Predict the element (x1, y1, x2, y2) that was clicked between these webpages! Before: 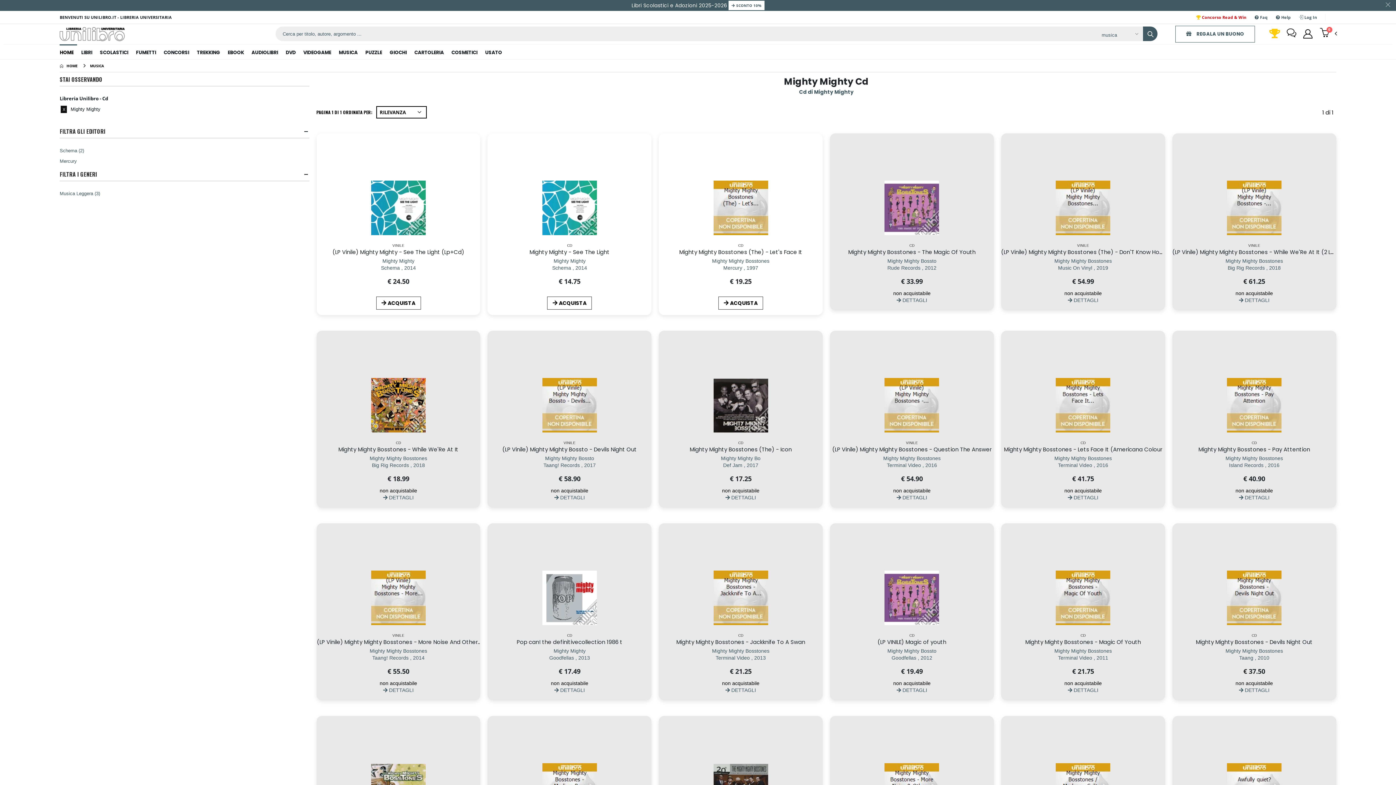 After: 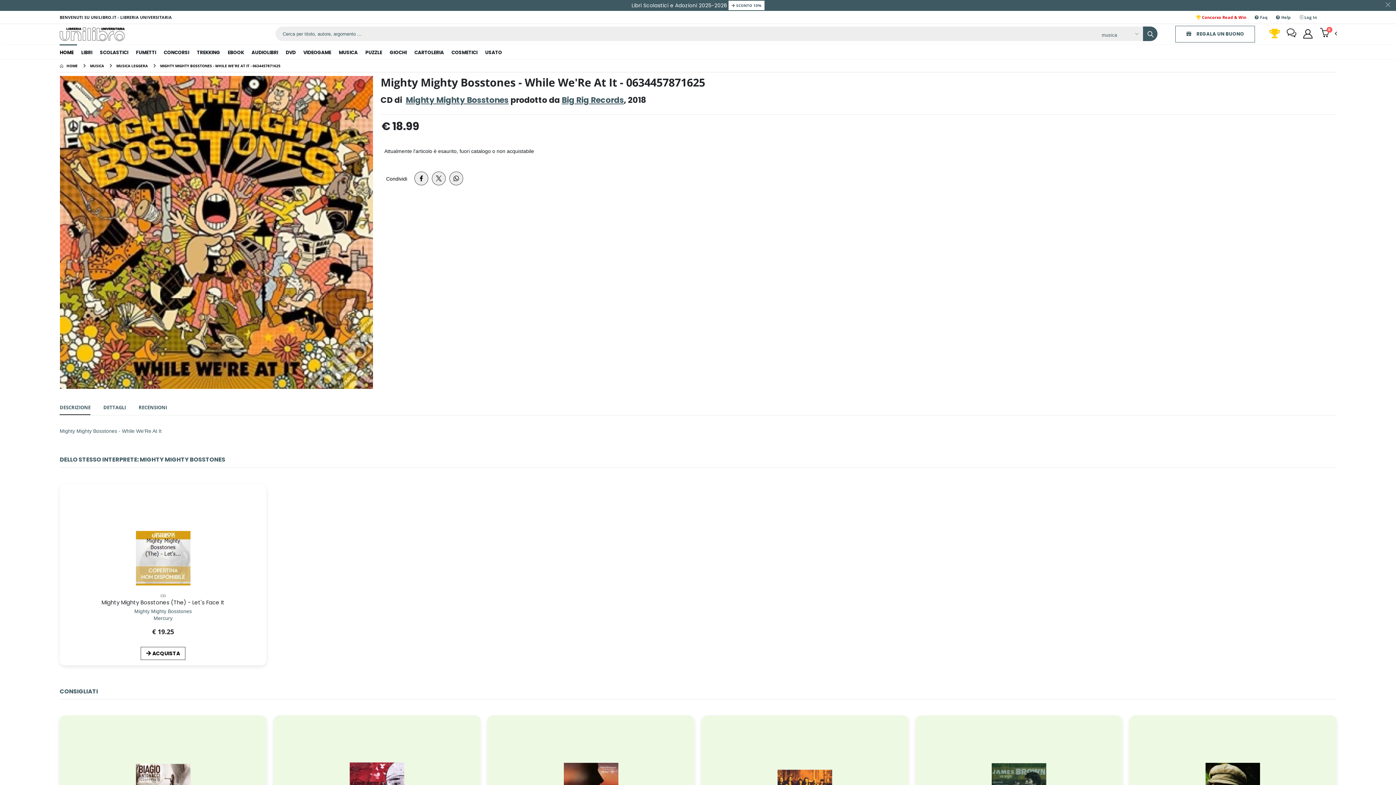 Action: label:  DETTAGLI bbox: (383, 494, 413, 501)